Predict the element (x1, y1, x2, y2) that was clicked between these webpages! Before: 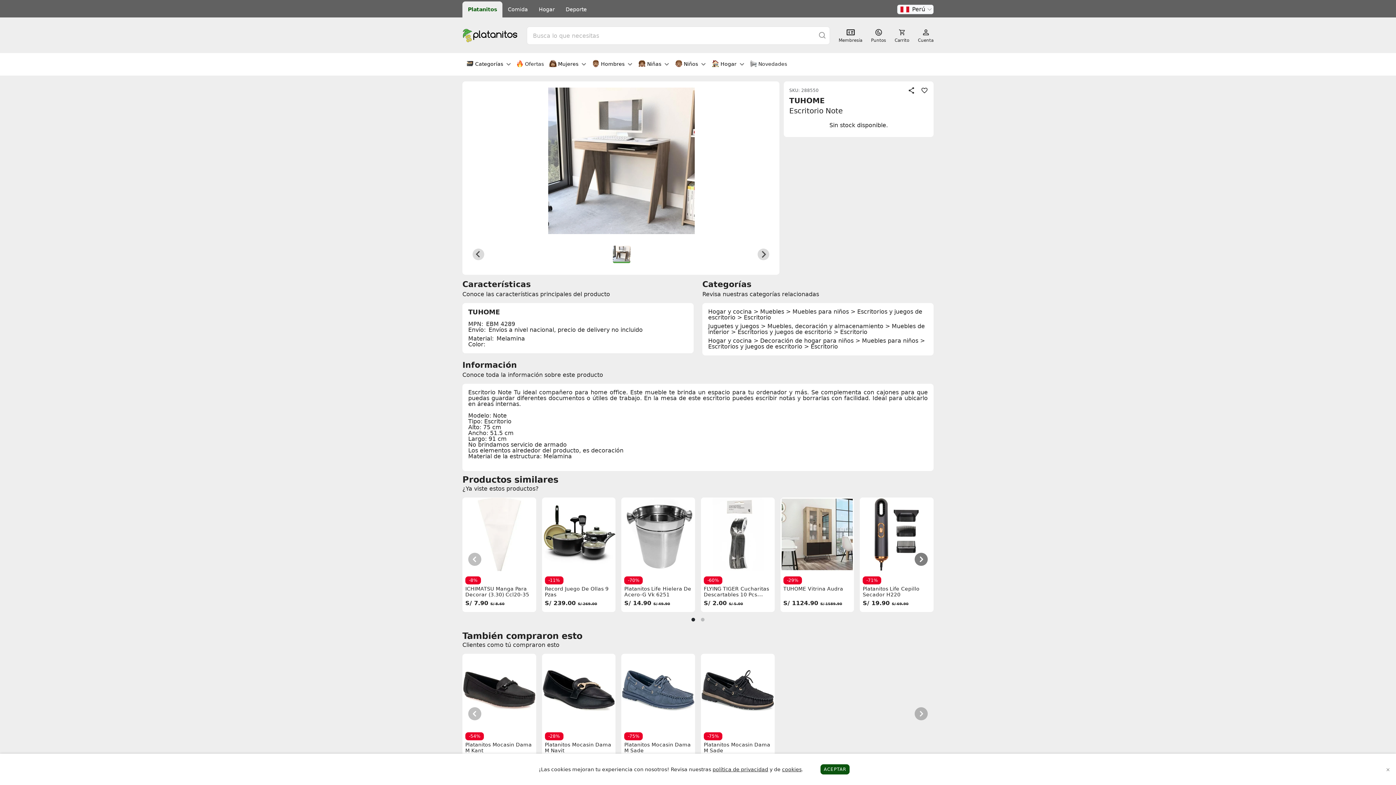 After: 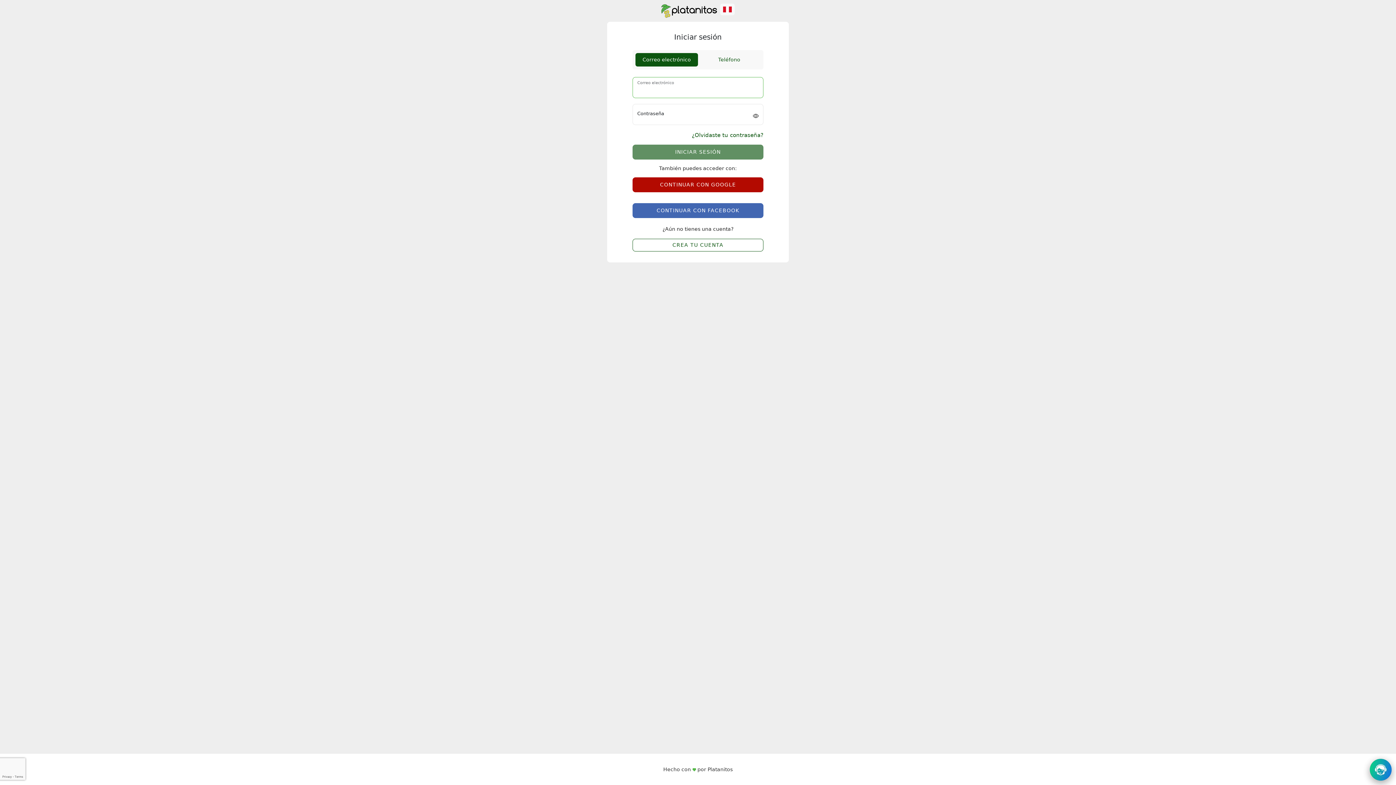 Action: bbox: (915, 86, 928, 94)